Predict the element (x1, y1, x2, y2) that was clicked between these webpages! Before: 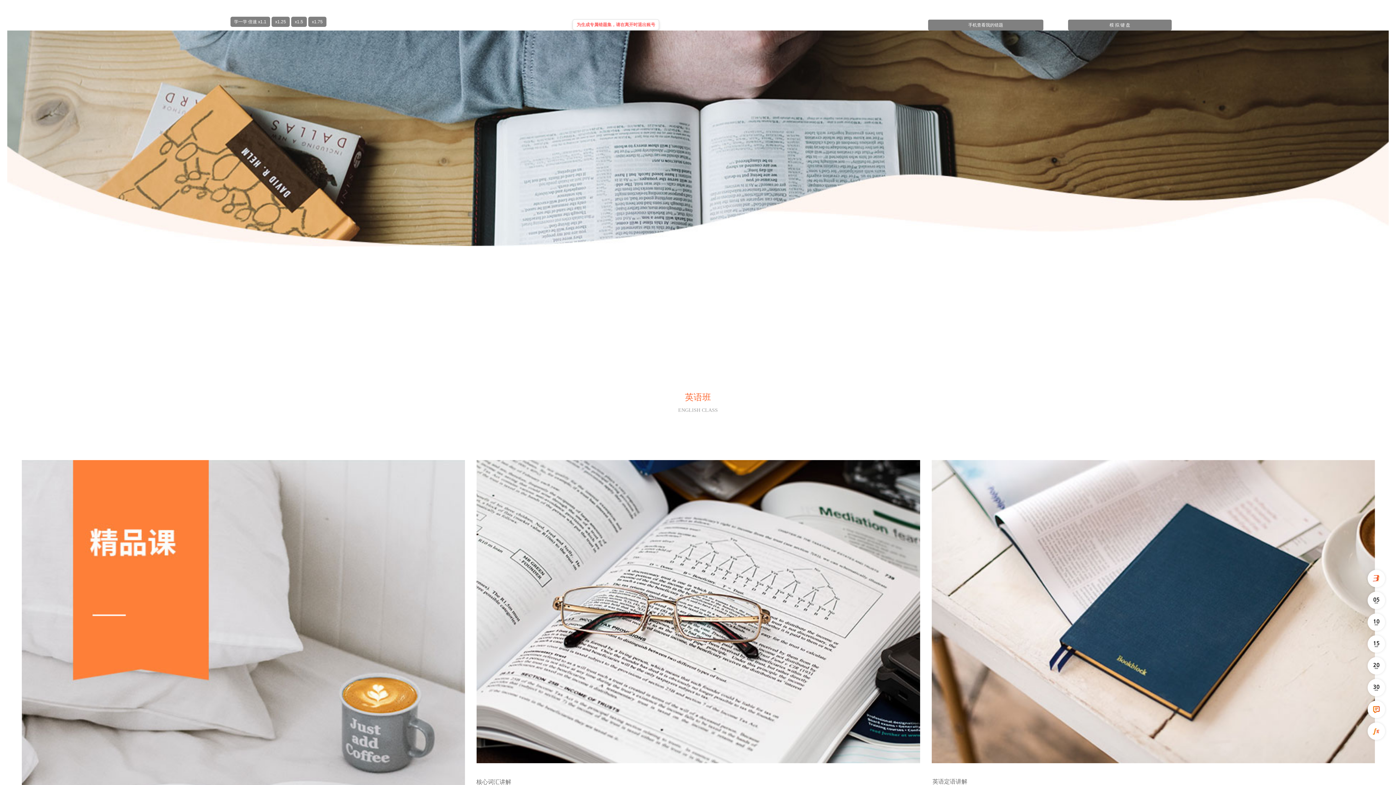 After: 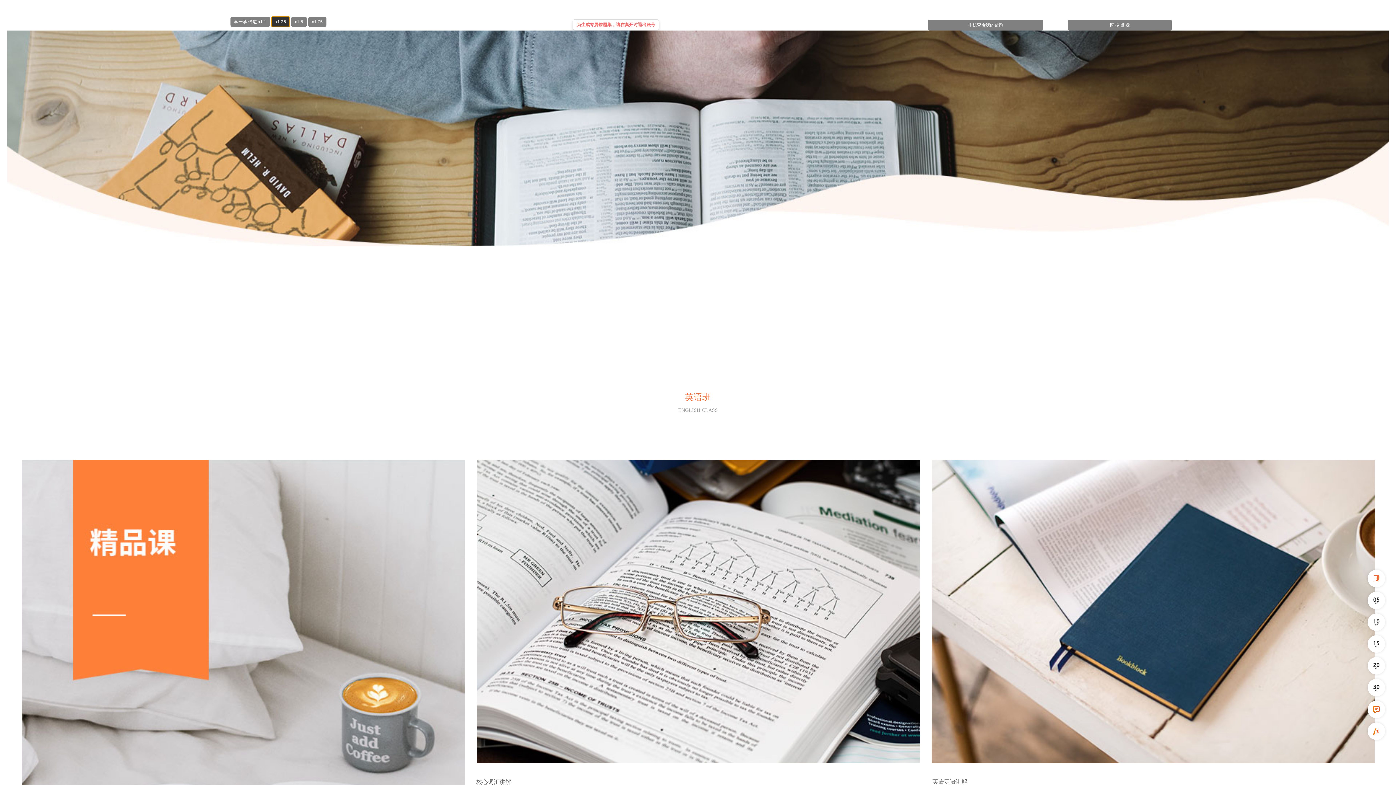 Action: bbox: (271, 16, 289, 27) label: x1.25